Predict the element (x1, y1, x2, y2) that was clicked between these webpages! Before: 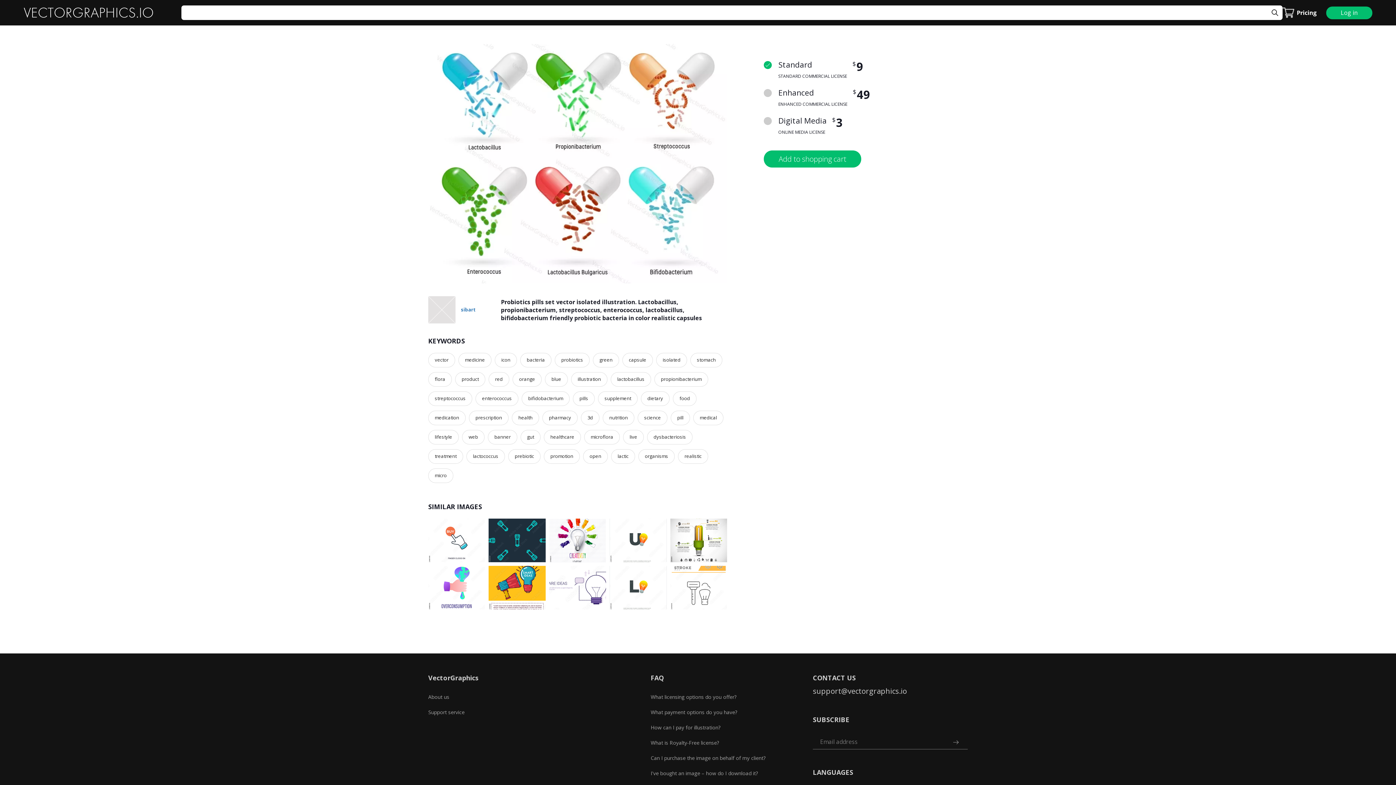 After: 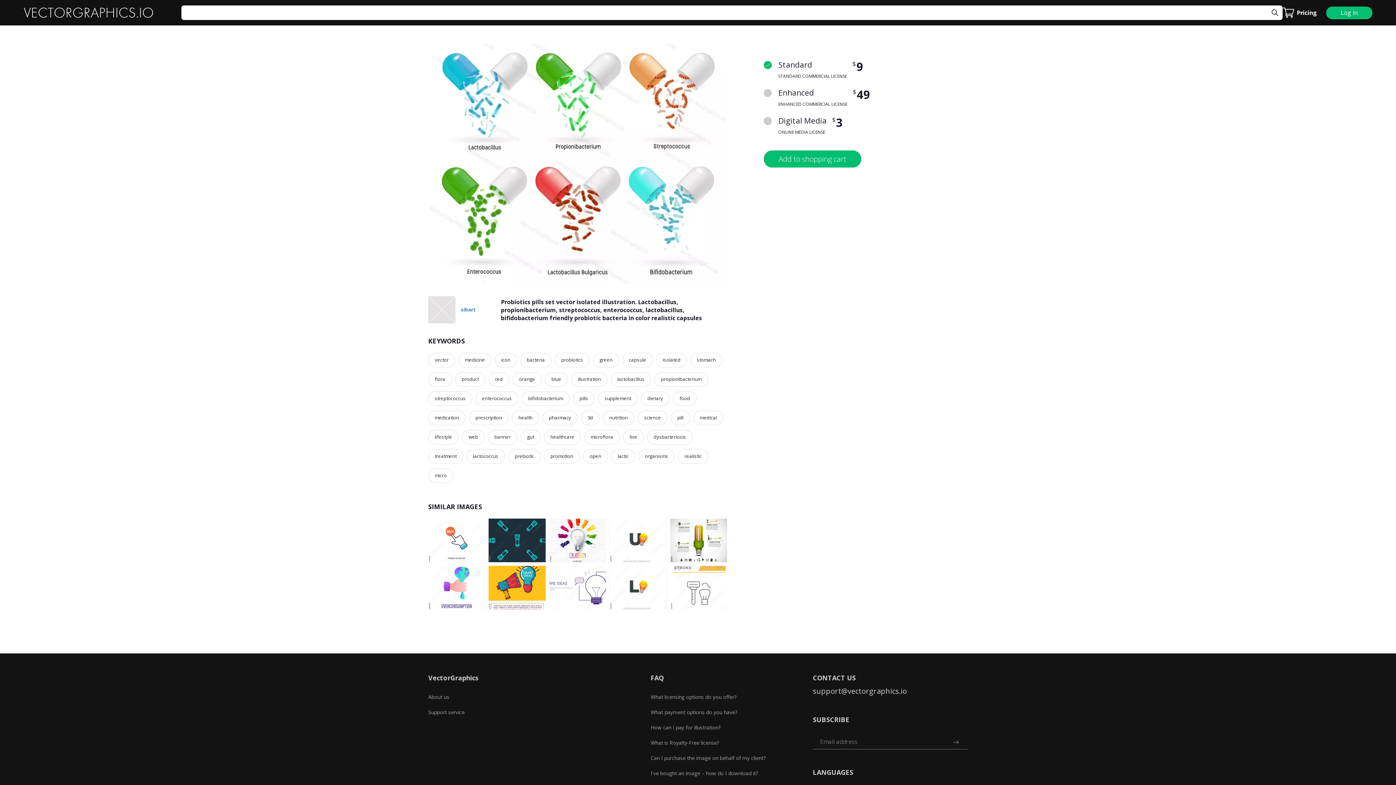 Action: bbox: (428, 566, 485, 609)